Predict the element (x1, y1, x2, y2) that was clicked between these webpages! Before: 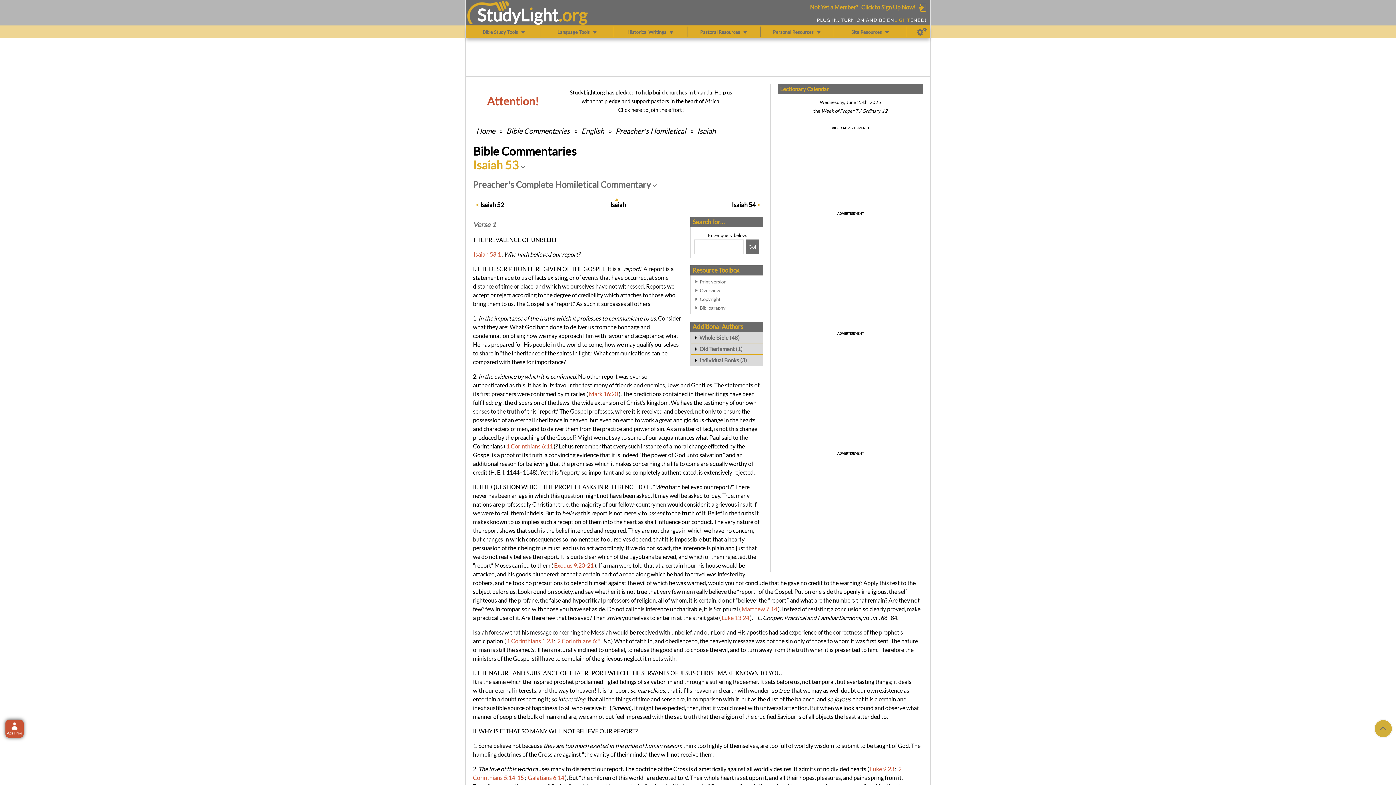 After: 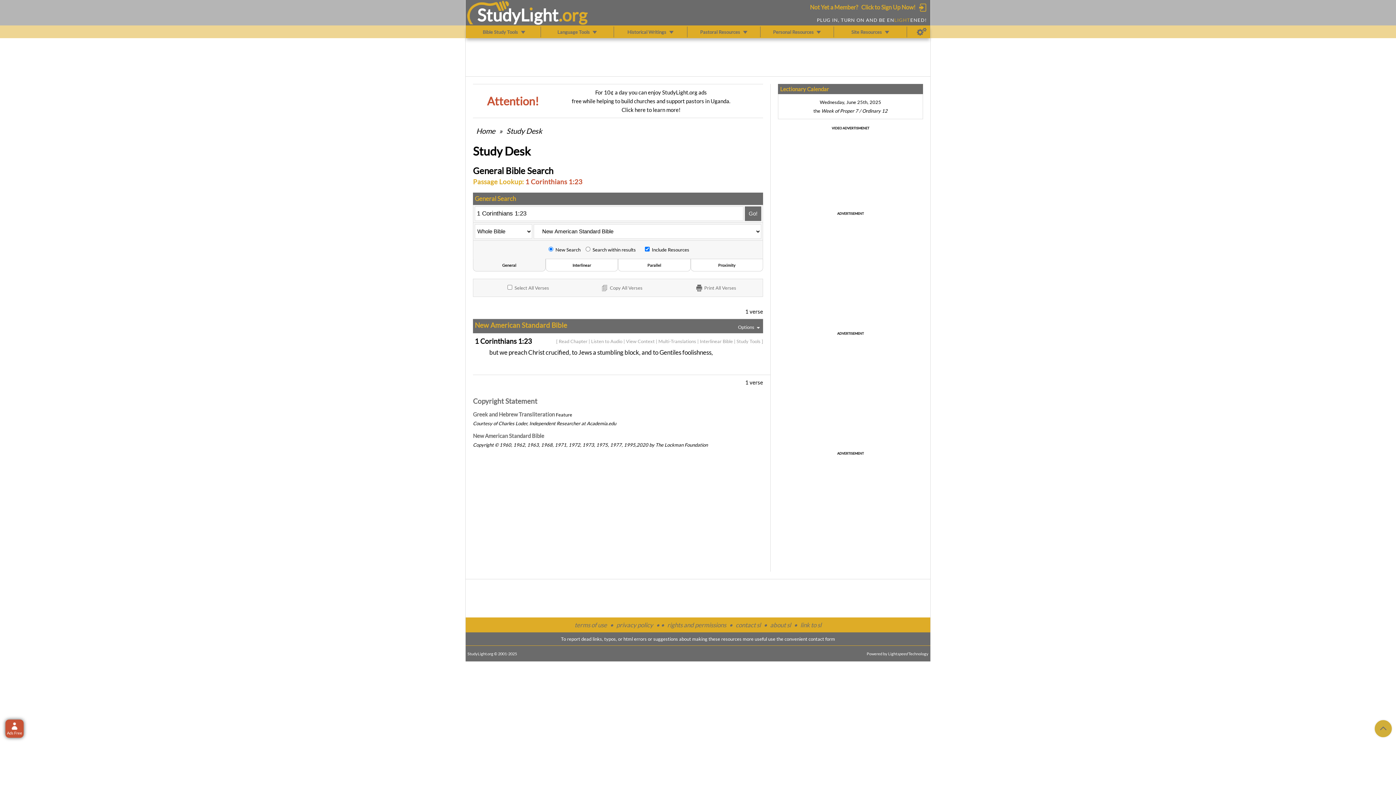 Action: bbox: (506, 637, 553, 644) label: 1 Corinthians 1:23